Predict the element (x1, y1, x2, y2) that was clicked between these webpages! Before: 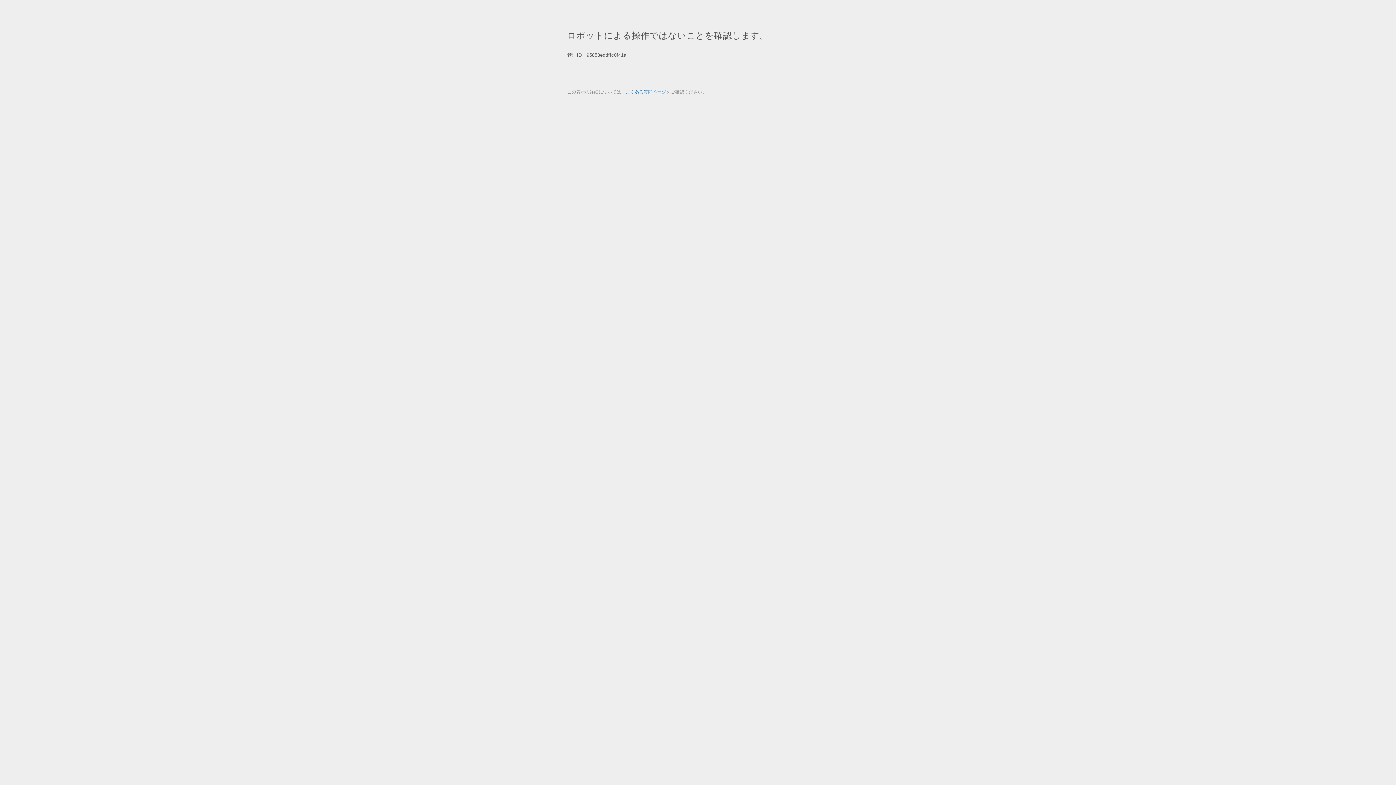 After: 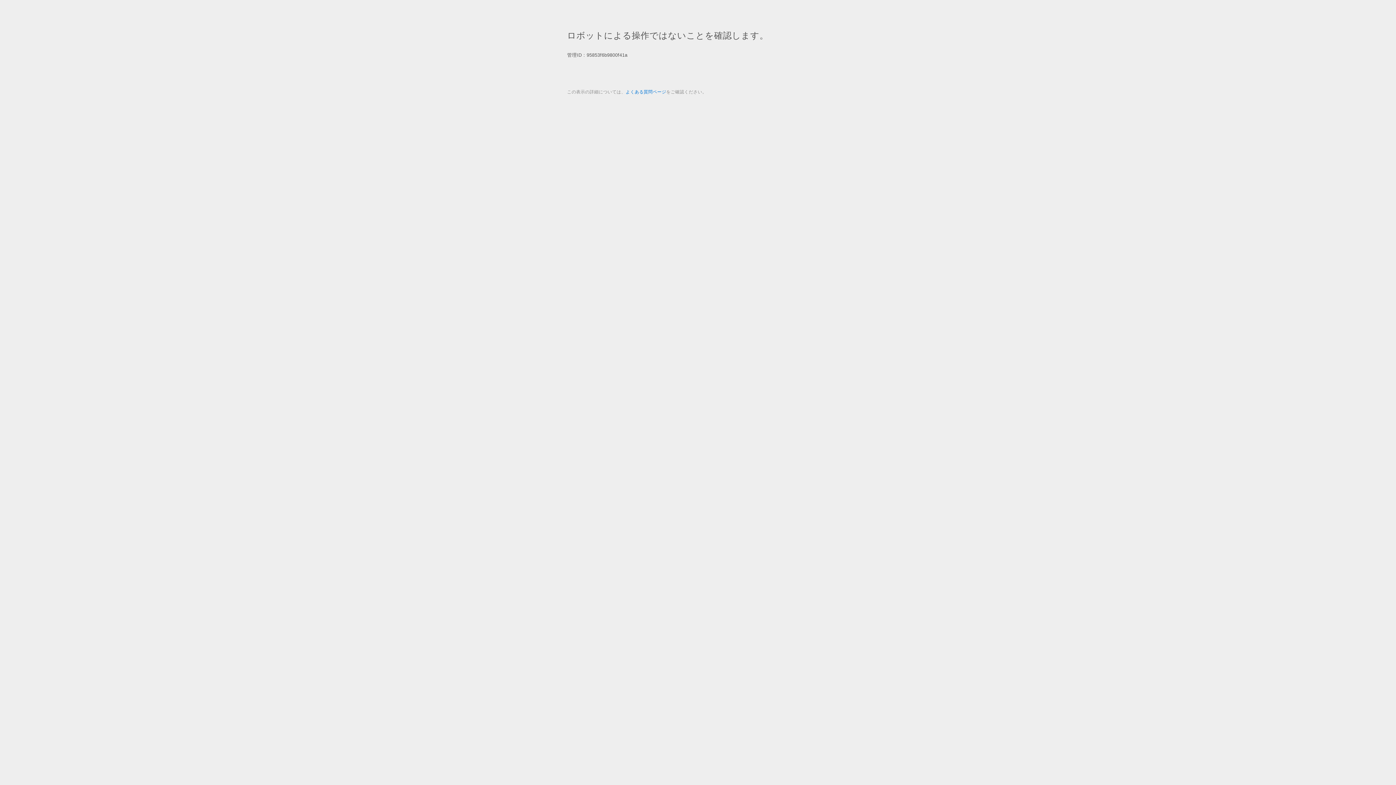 Action: bbox: (625, 89, 666, 94) label: よくある質問ページ